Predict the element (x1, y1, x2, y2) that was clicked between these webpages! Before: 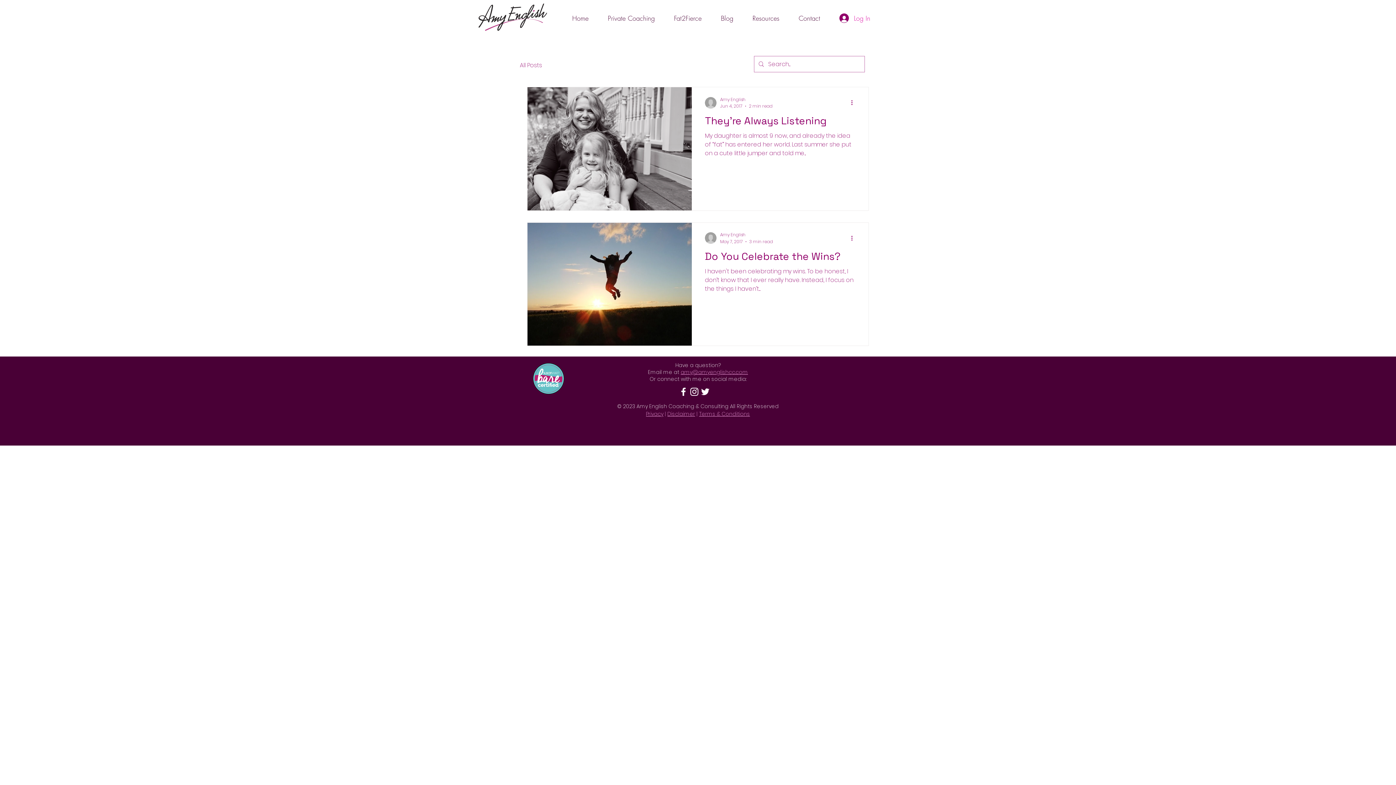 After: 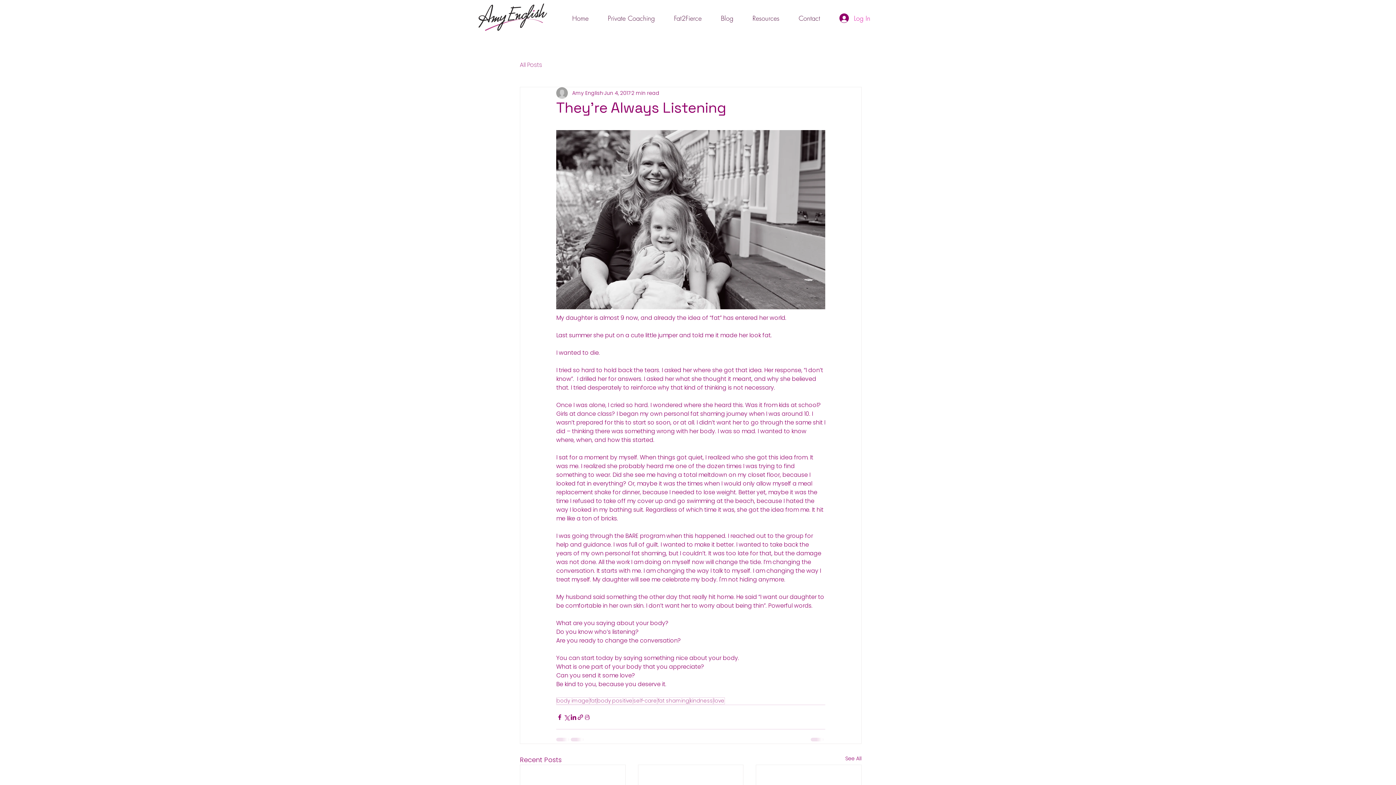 Action: label: They're Always Listening bbox: (705, 113, 855, 131)